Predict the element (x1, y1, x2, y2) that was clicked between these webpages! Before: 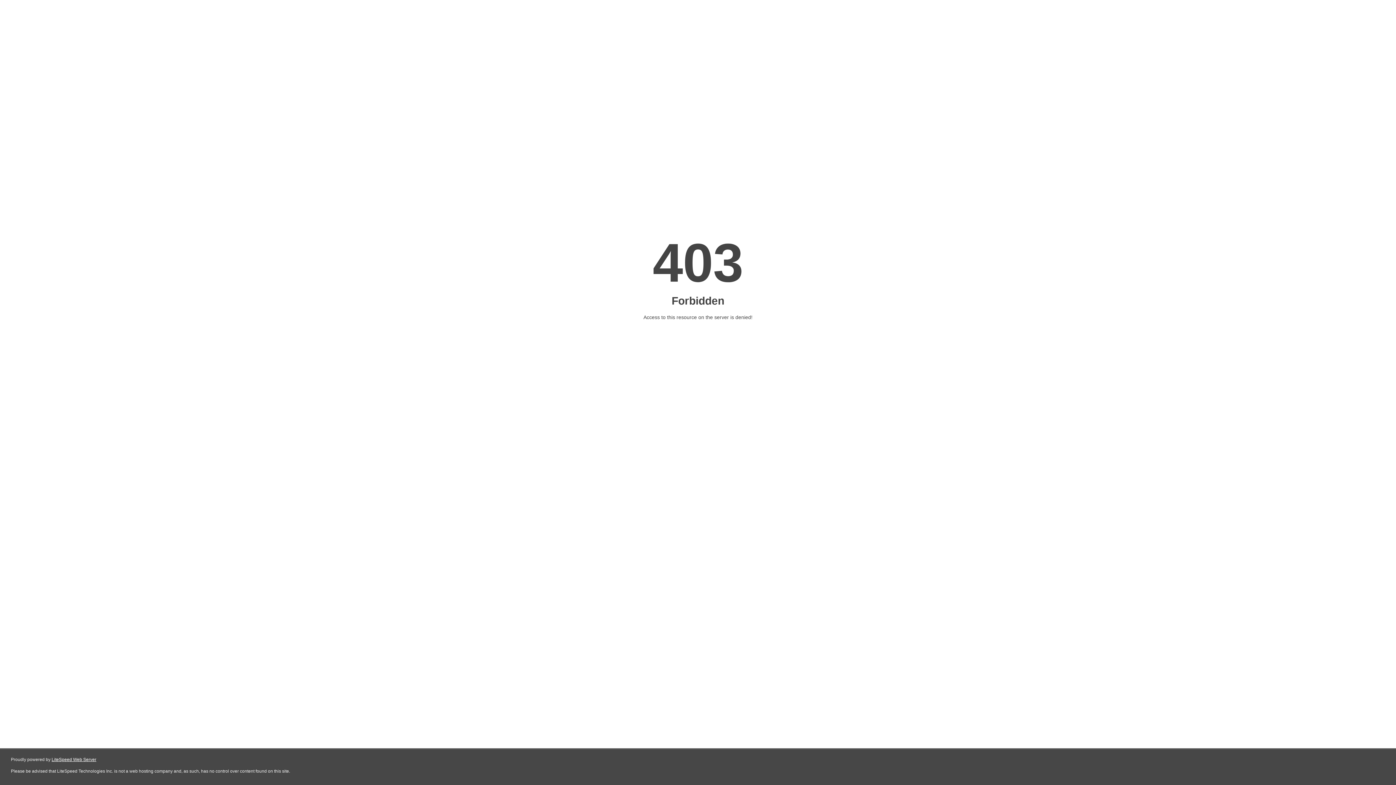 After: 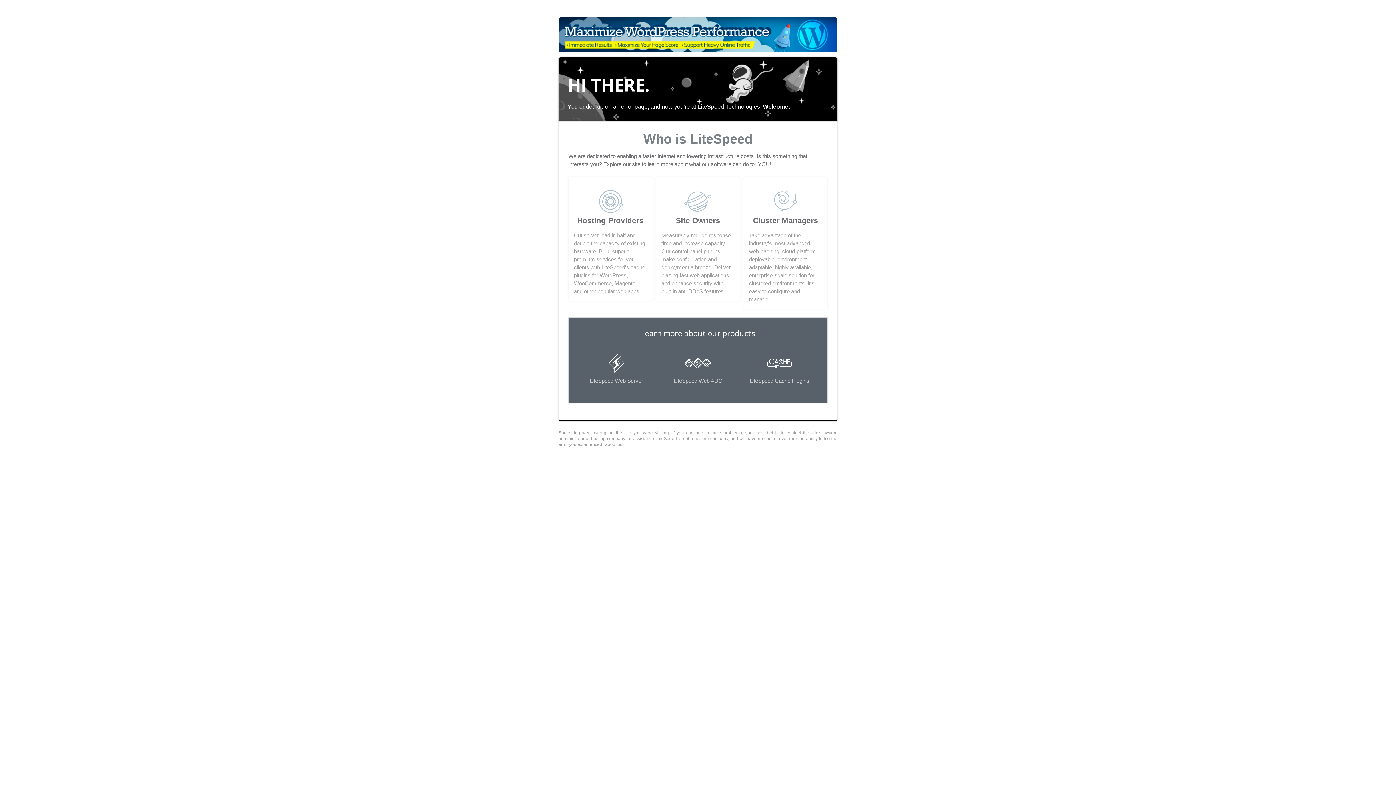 Action: label: LiteSpeed Web Server bbox: (51, 757, 96, 762)